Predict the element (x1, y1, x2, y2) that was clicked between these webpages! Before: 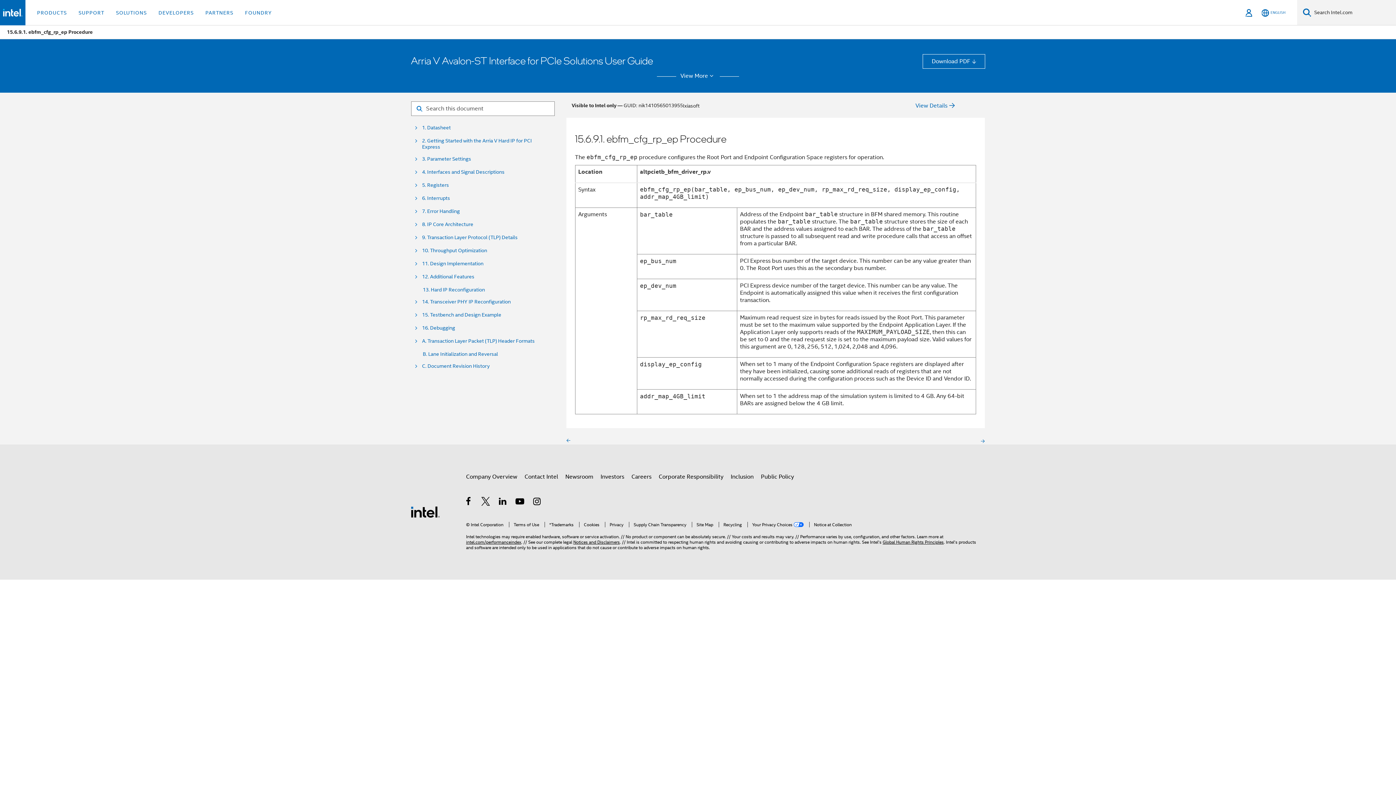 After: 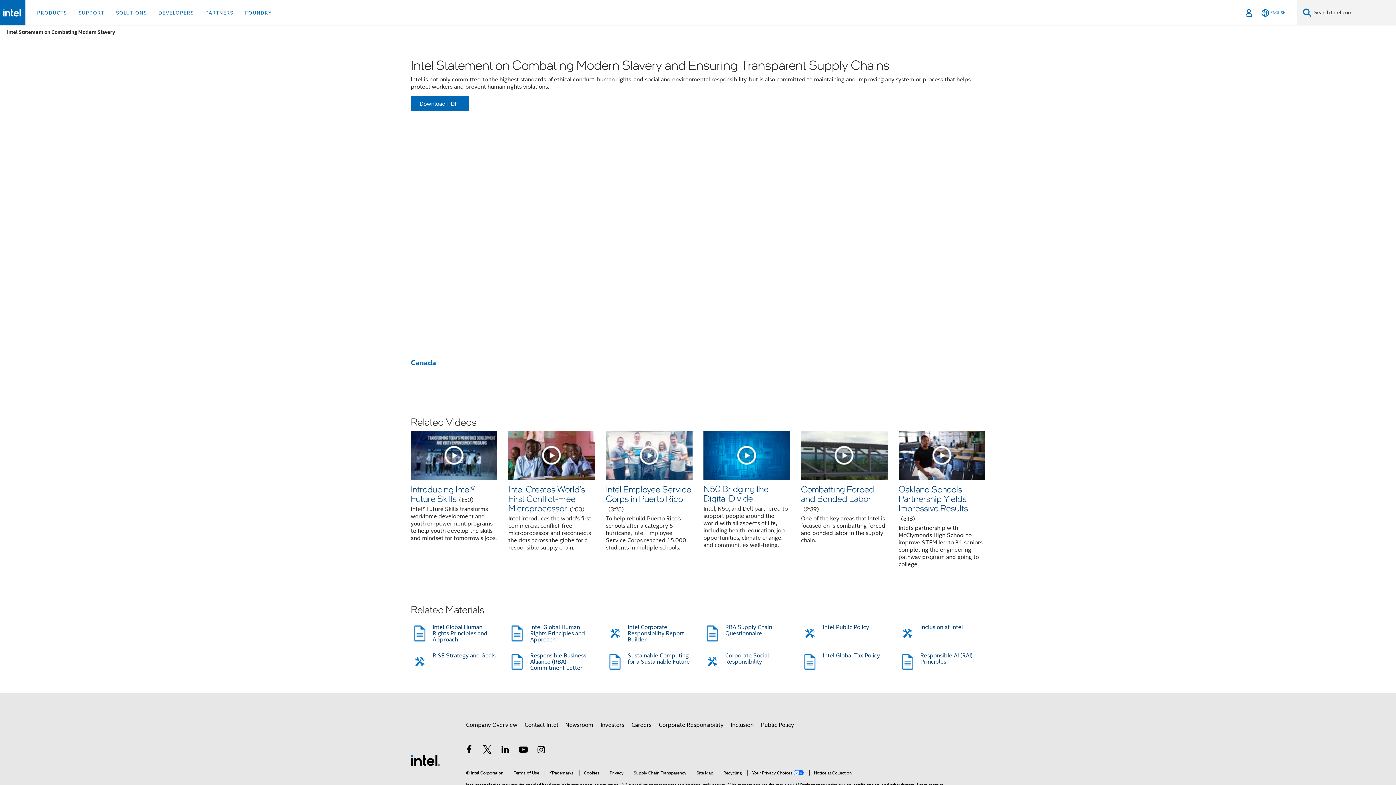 Action: label: Supply Chain Transparency bbox: (629, 522, 686, 527)